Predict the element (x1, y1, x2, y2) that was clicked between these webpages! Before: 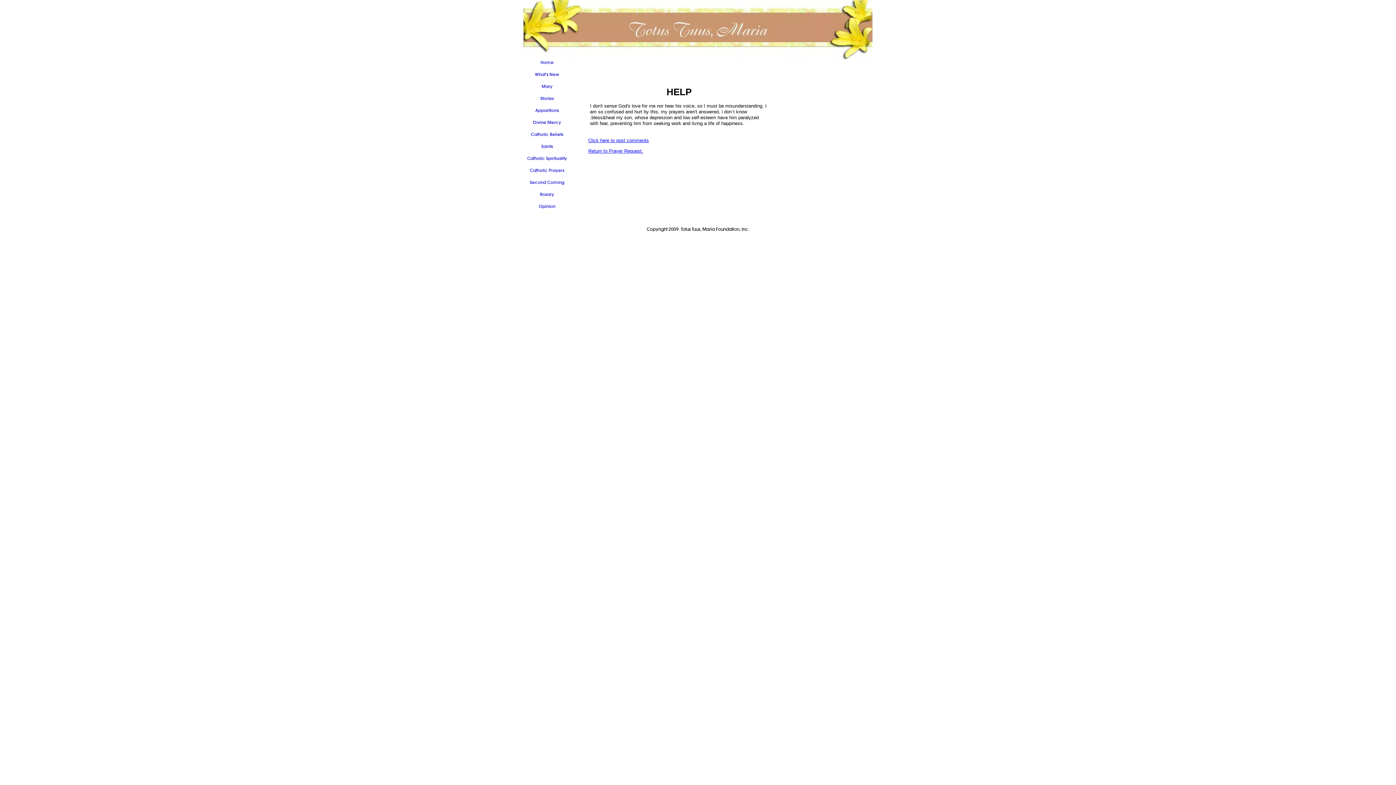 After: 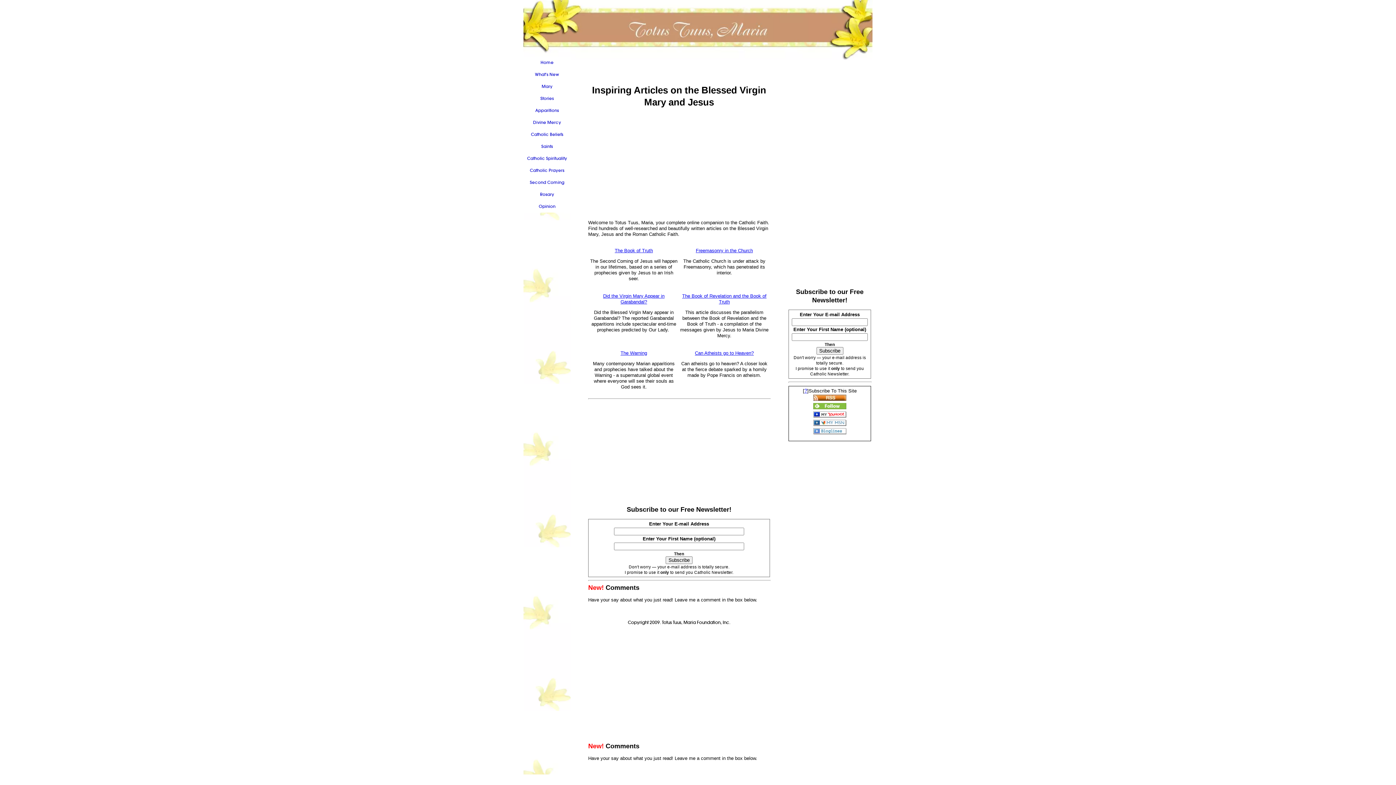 Action: label: Home bbox: (523, 56, 570, 68)